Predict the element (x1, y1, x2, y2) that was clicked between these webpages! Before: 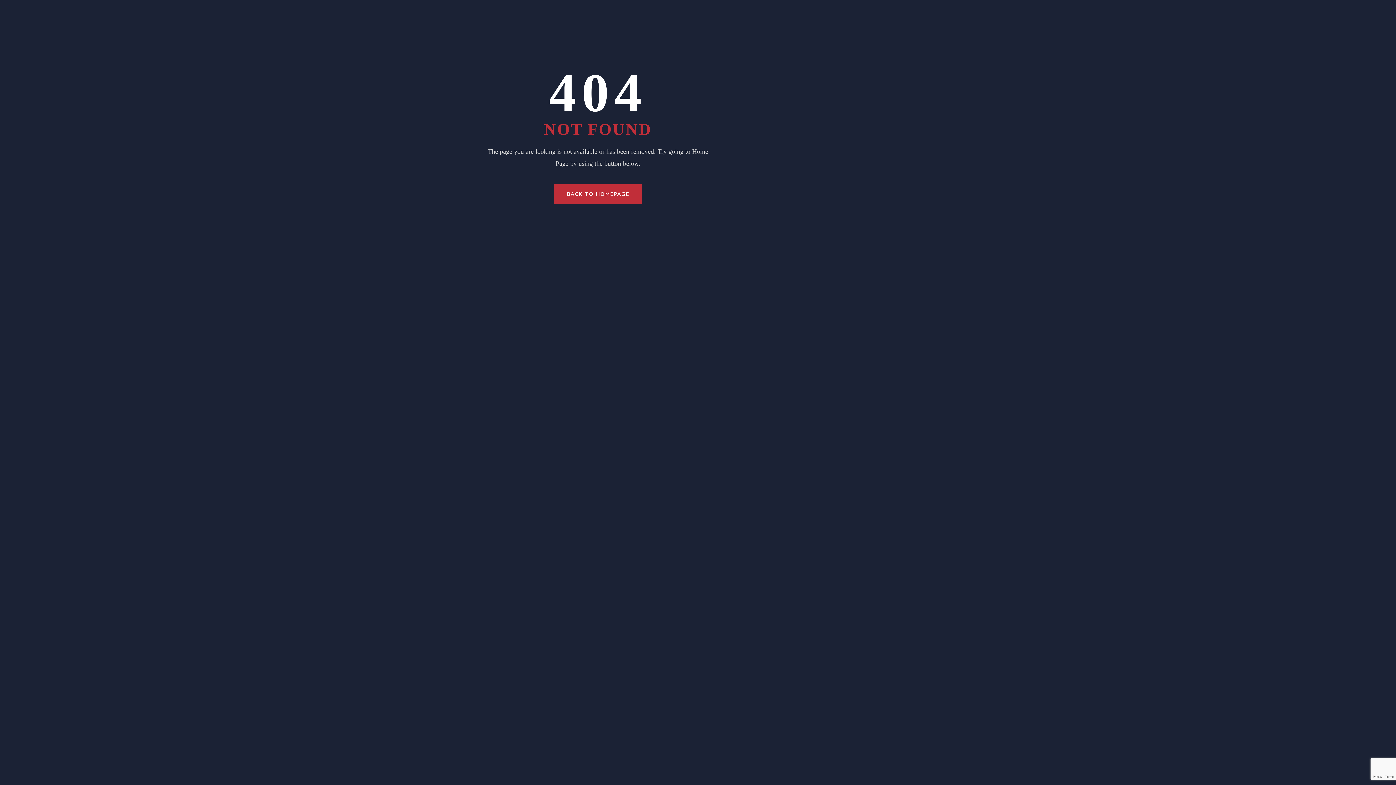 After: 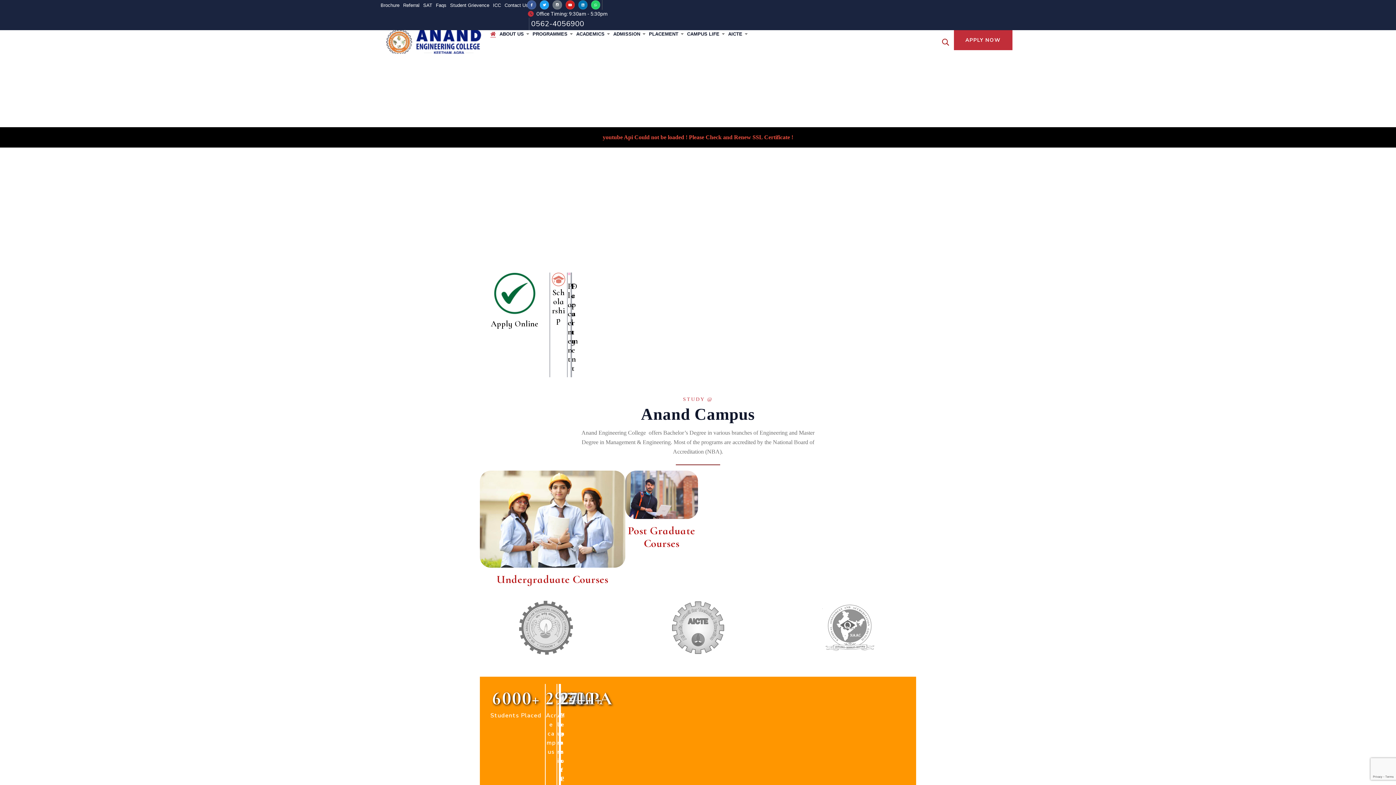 Action: bbox: (554, 184, 642, 204) label: BACK TO HOMEPAGE